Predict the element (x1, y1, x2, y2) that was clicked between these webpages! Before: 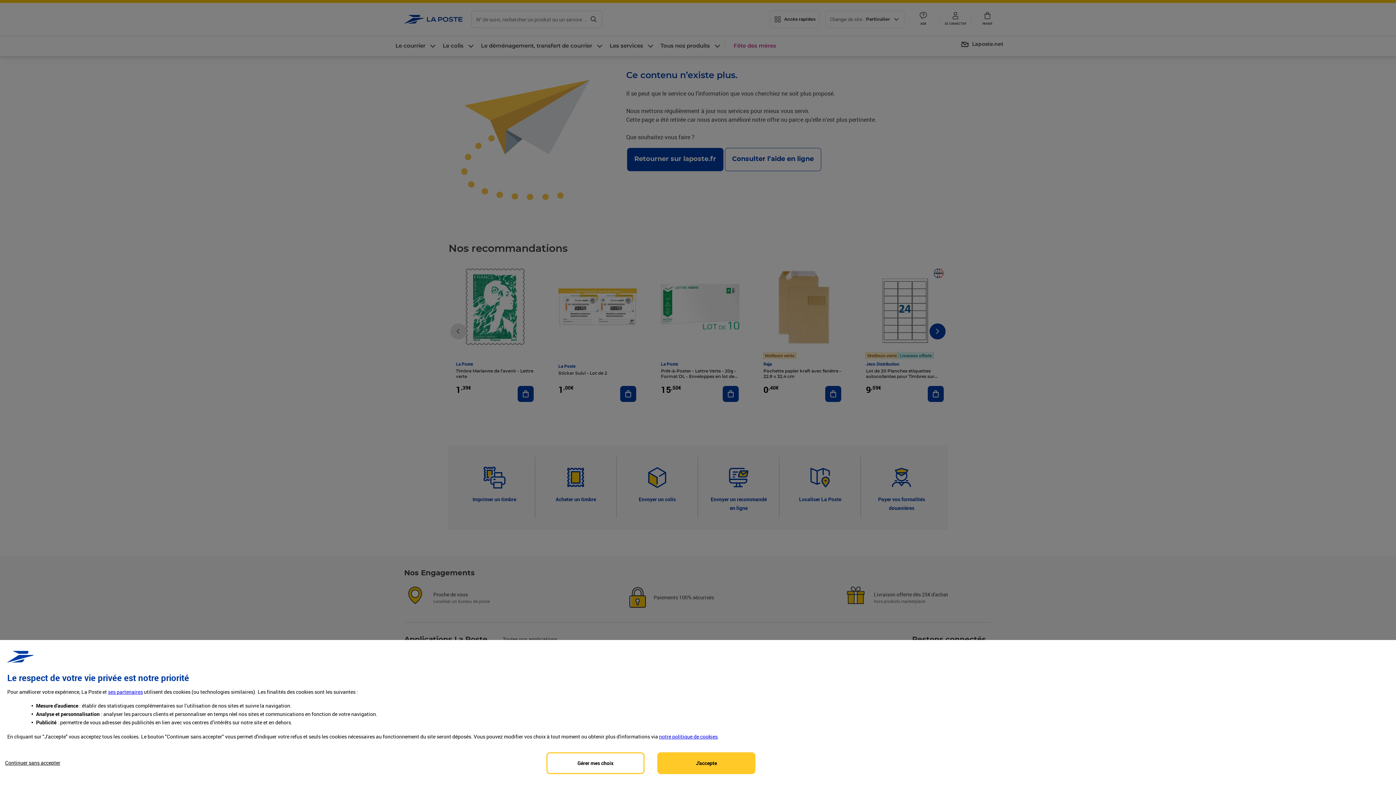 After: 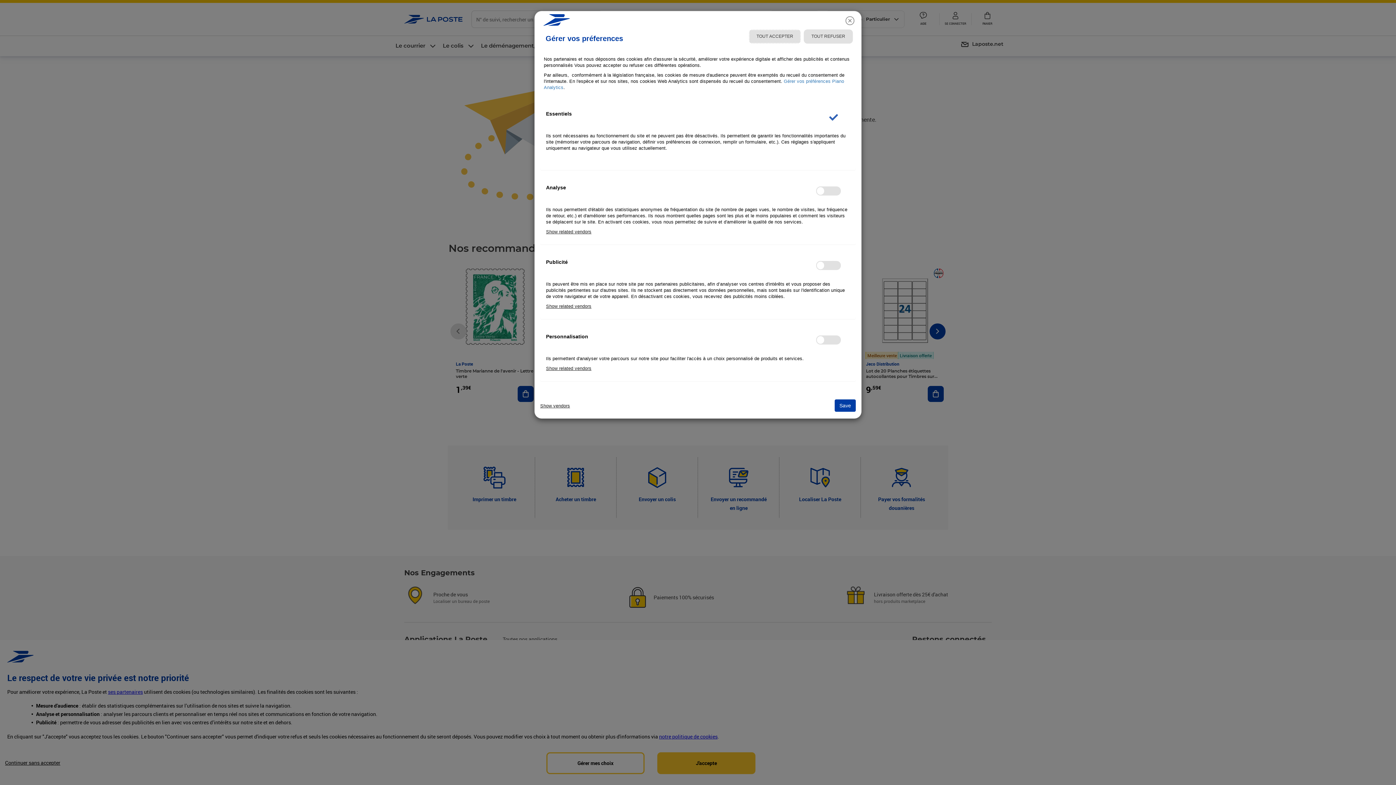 Action: label:  partenaires bbox: (108, 689, 142, 695)